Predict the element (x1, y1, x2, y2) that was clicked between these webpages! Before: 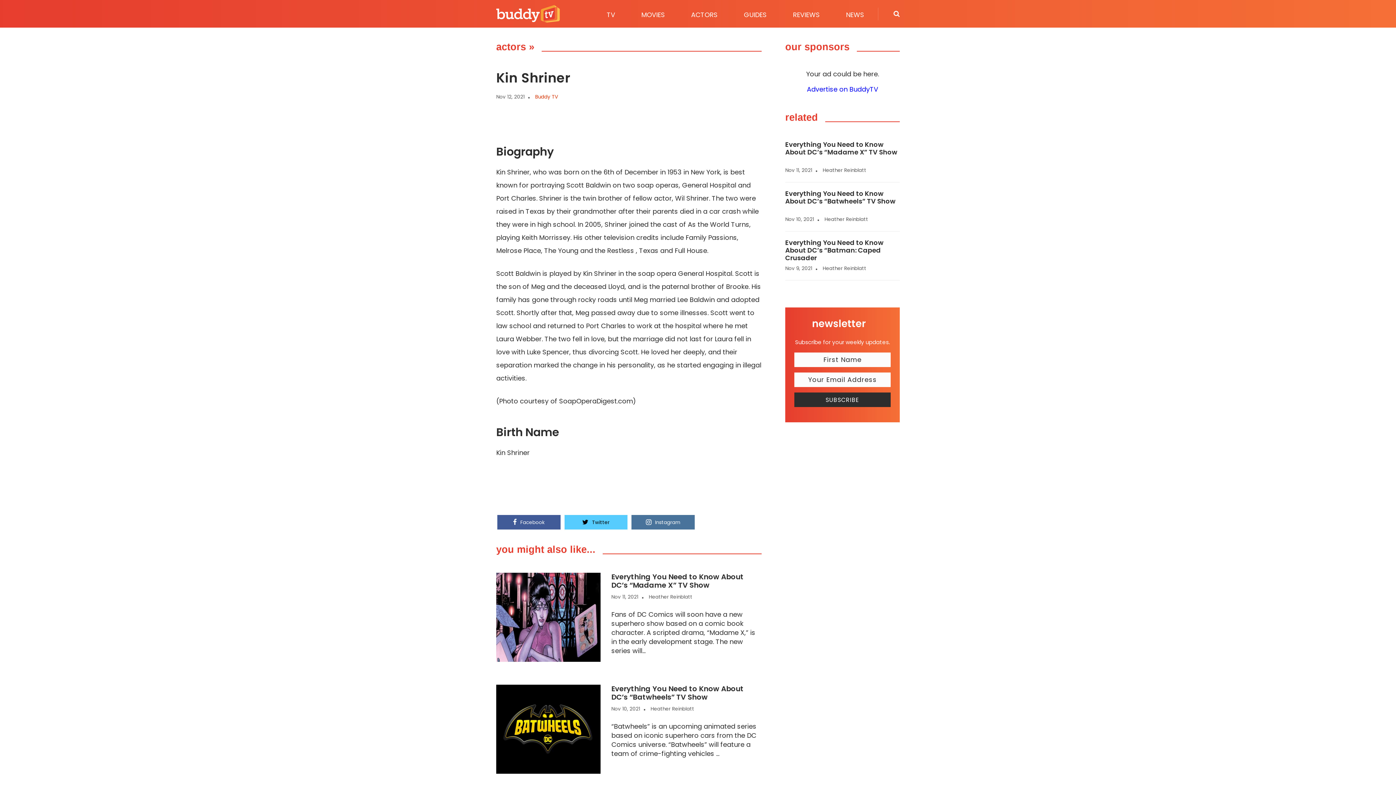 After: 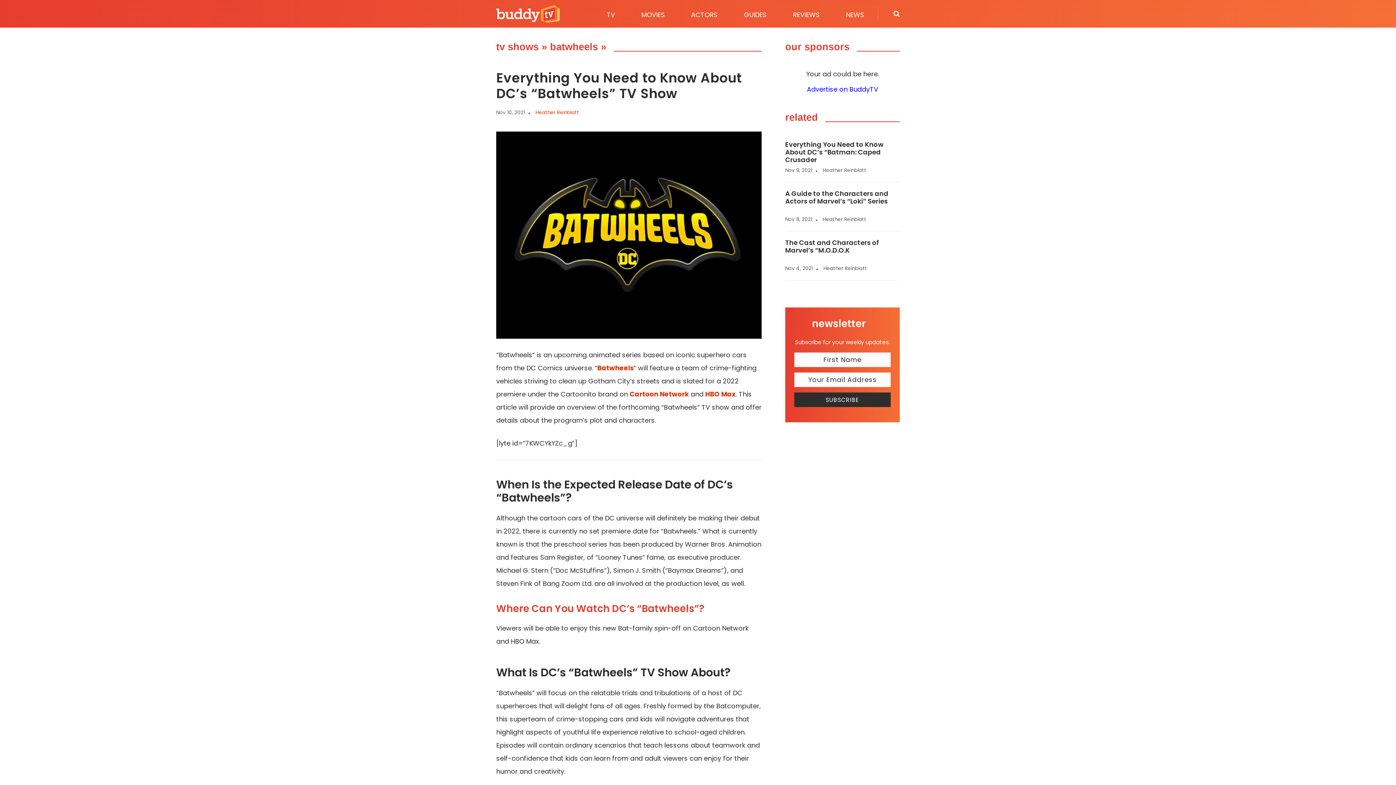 Action: bbox: (611, 684, 743, 702) label: Everything You Need to Know About DC’s “Batwheels” TV Show